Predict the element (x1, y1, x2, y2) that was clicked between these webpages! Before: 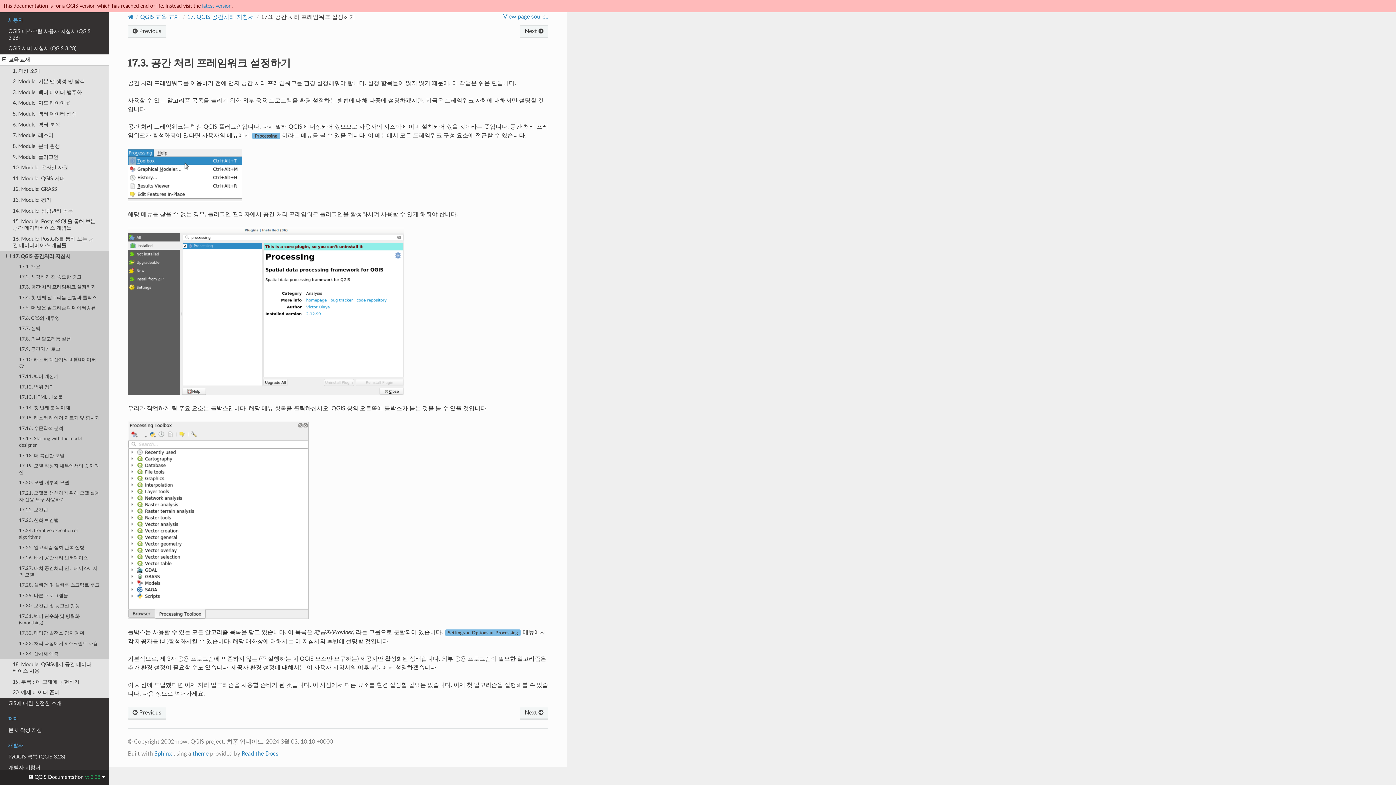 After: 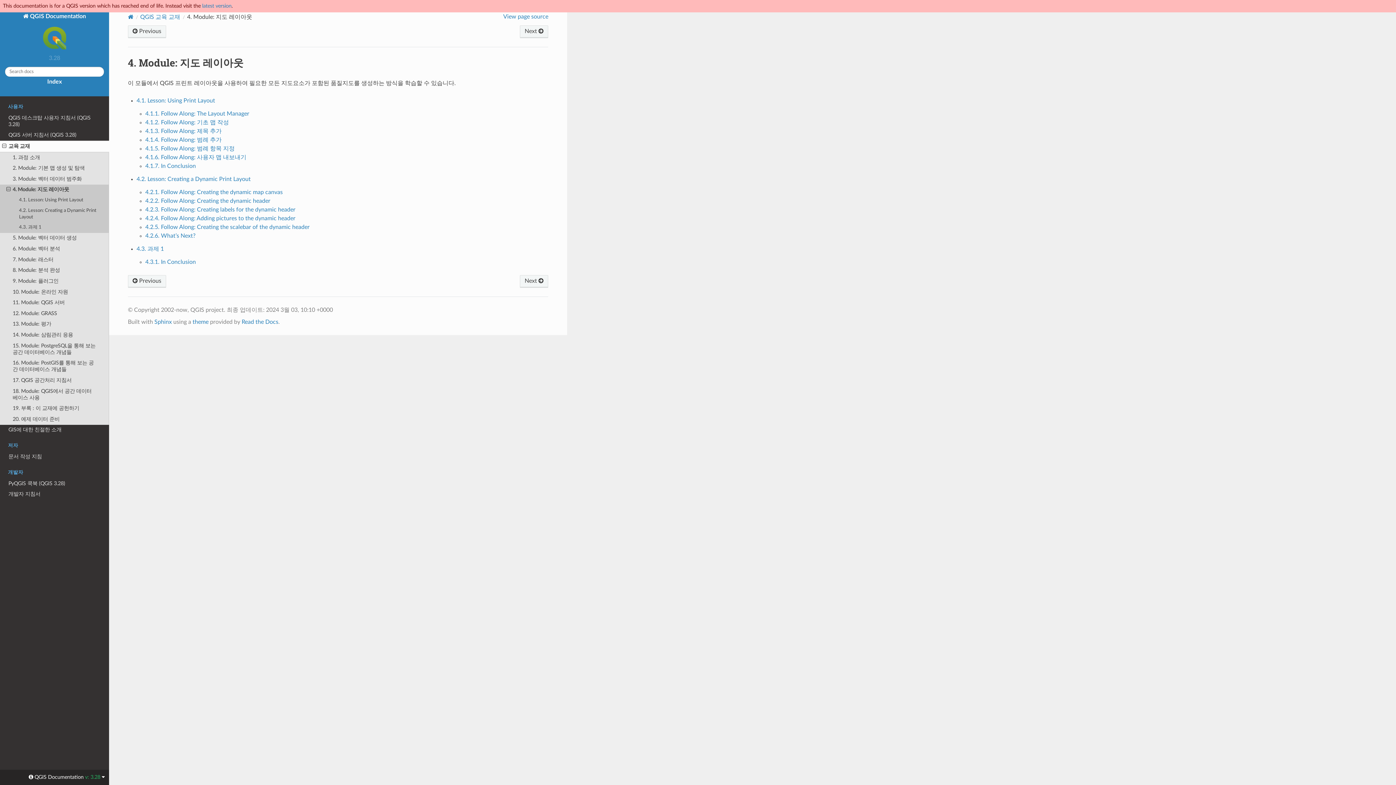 Action: bbox: (0, 98, 109, 108) label: 4. Module: 지도 레이아웃